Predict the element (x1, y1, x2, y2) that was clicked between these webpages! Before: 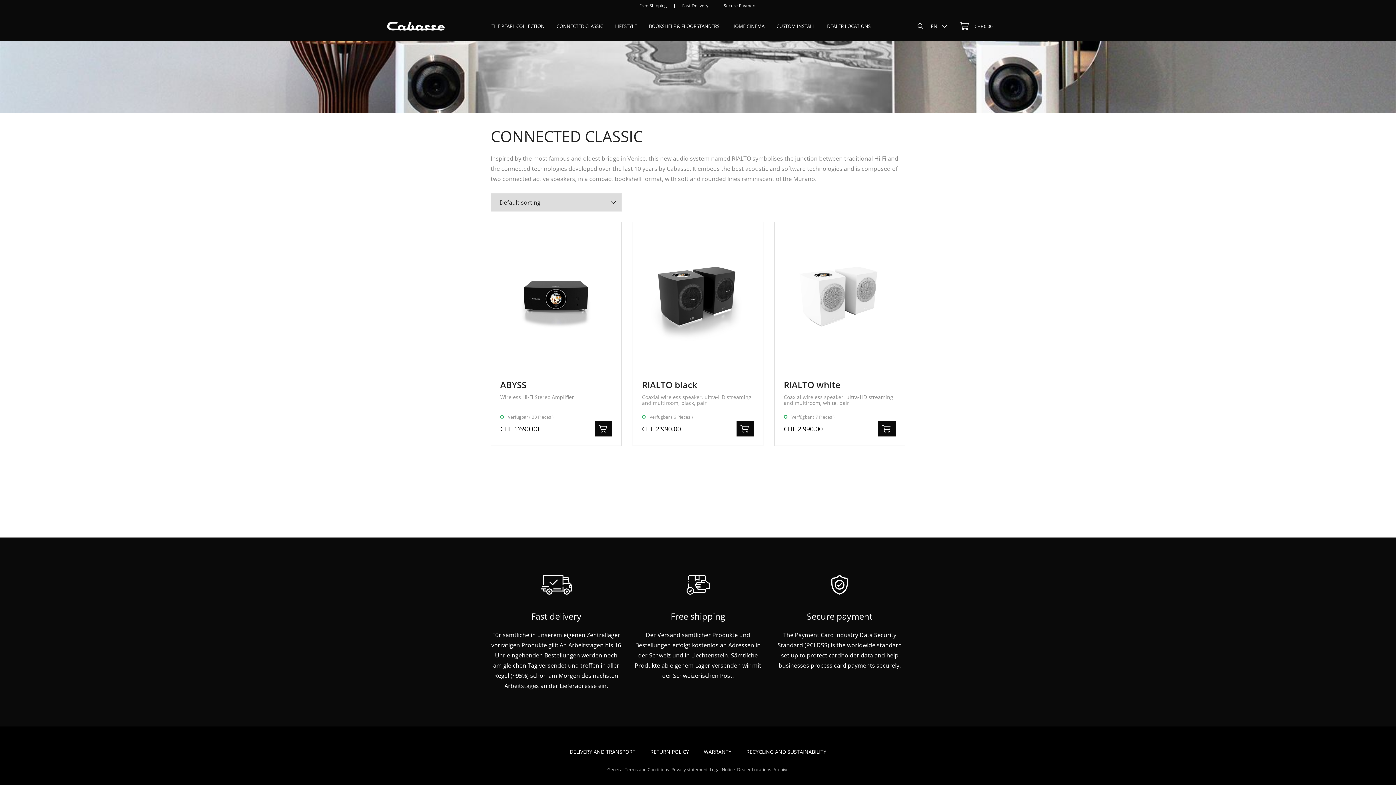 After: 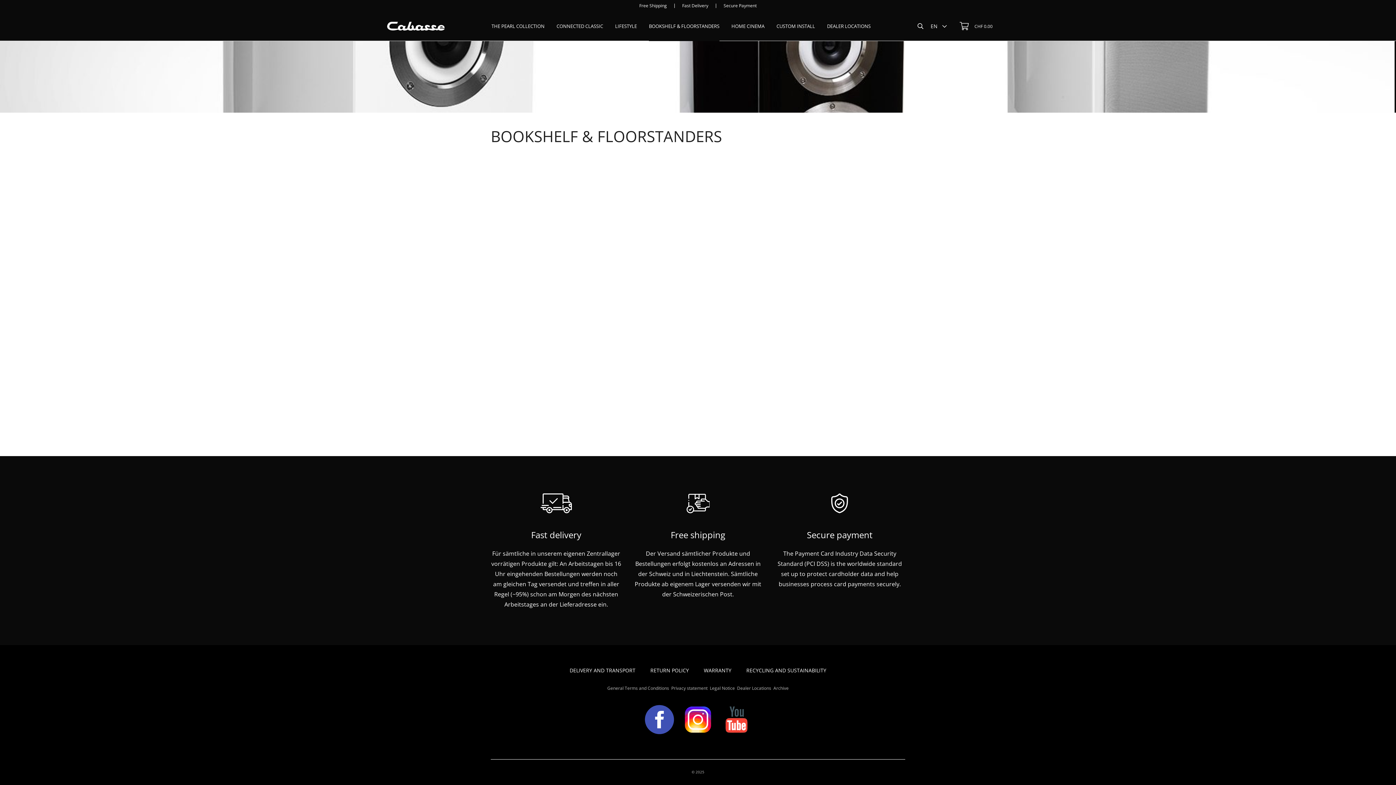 Action: bbox: (649, 13, 719, 38) label: BOOKSHELF & FLOORSTANDERS